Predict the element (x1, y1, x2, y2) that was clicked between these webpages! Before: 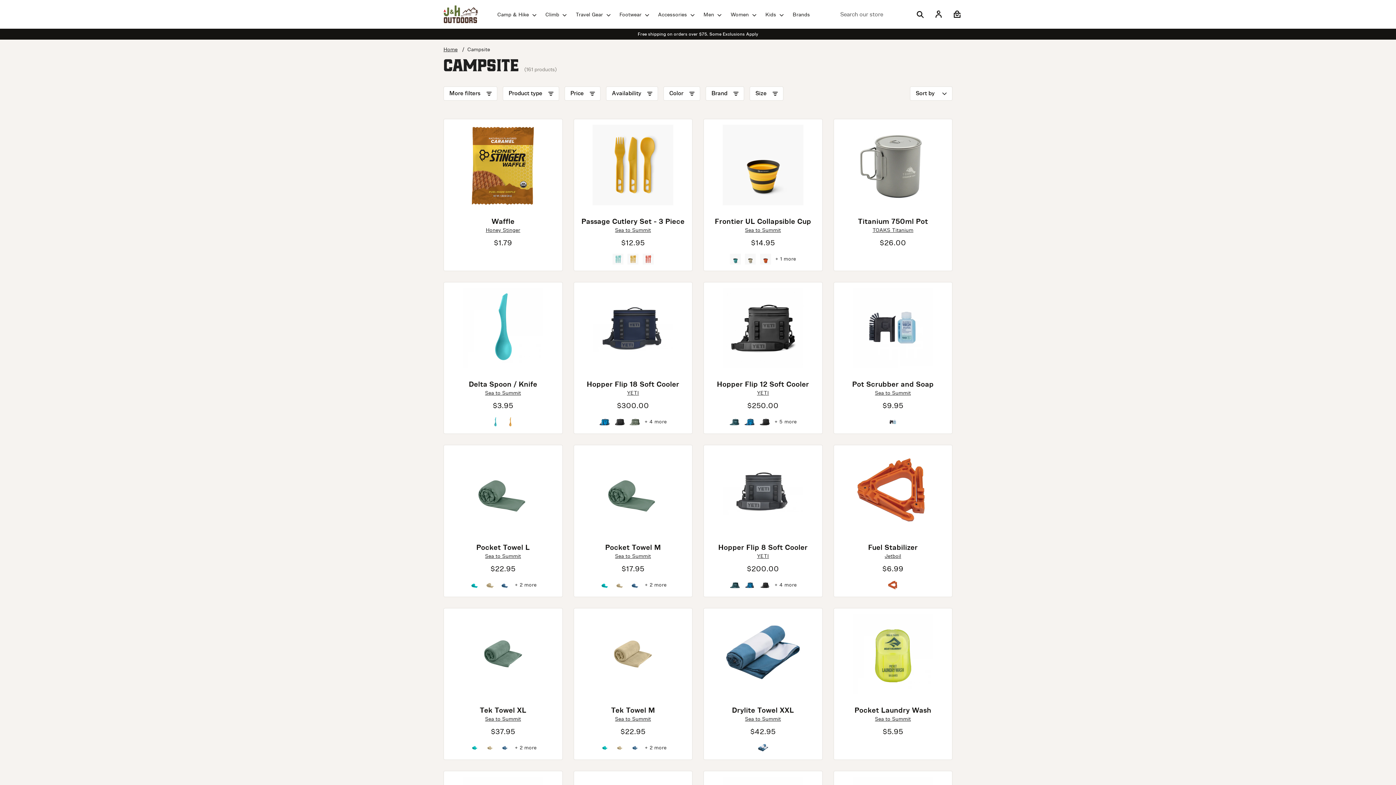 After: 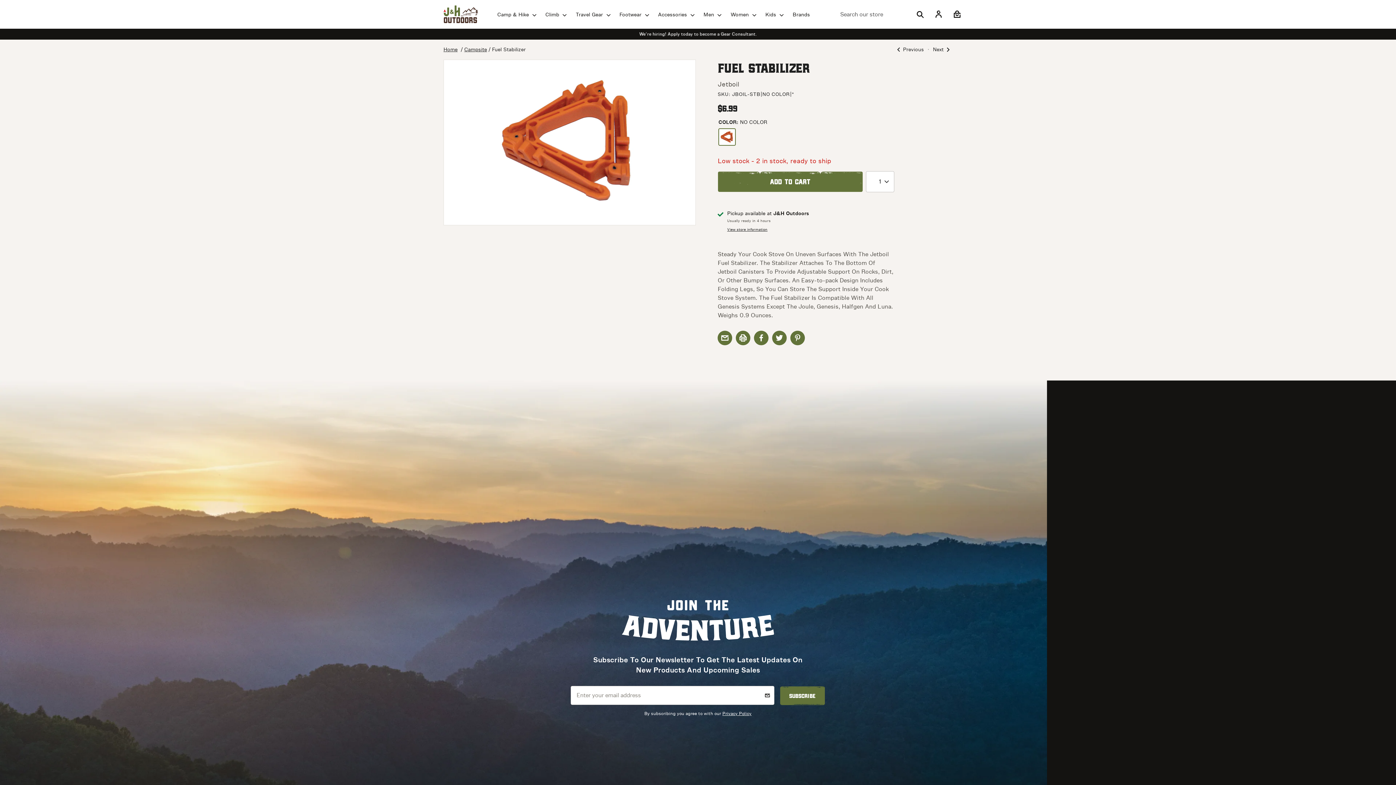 Action: bbox: (868, 542, 918, 552) label: Fuel Stabilizer